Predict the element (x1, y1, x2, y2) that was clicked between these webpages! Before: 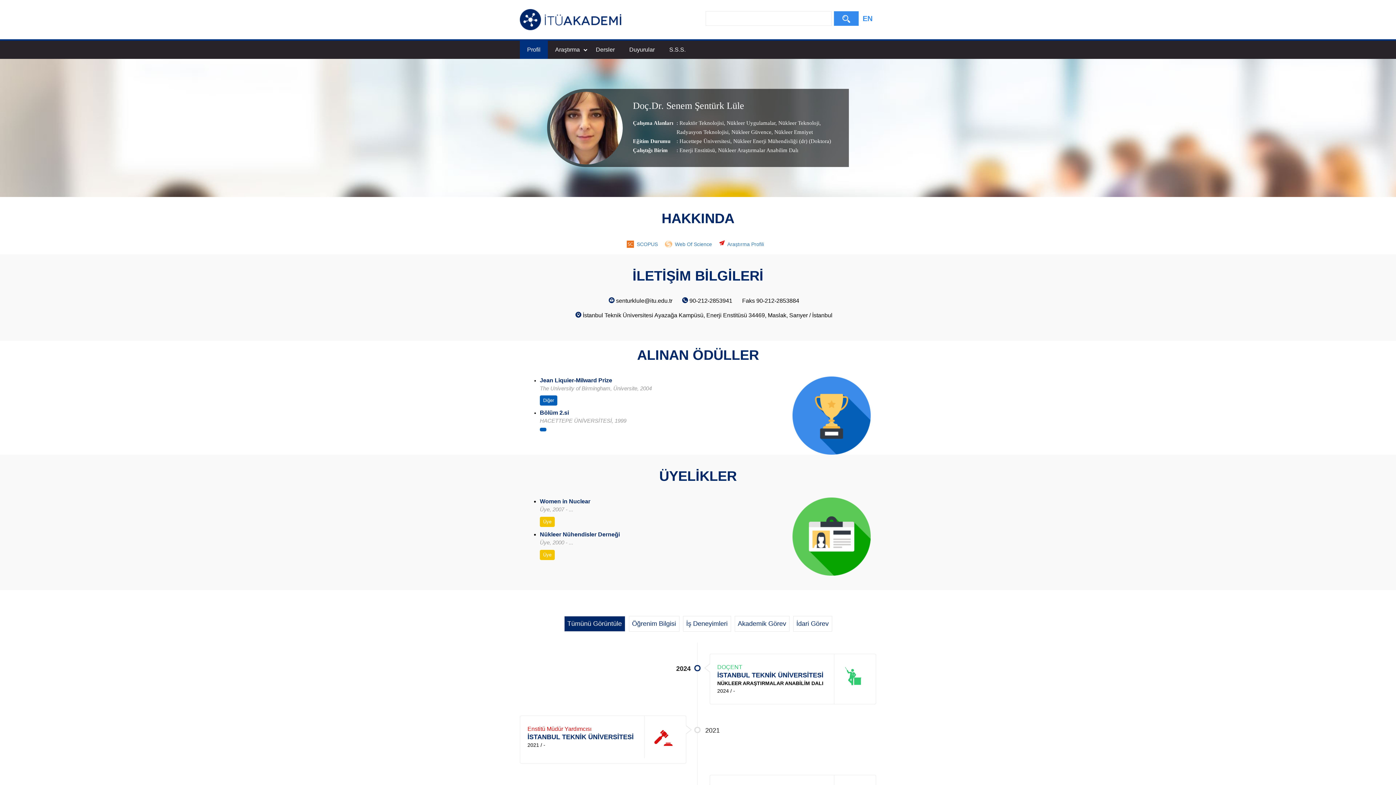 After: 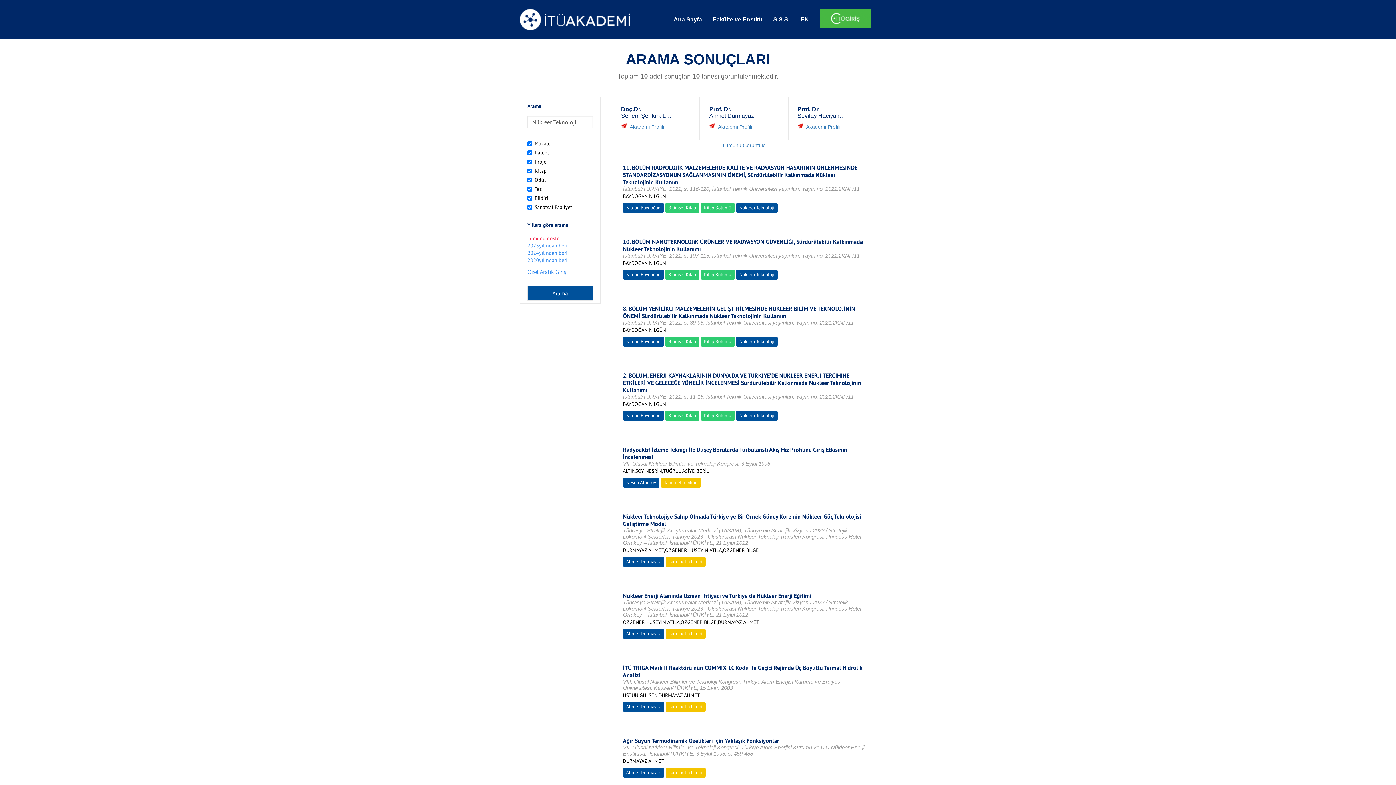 Action: bbox: (777, 120, 819, 125) label:  Nükleer Teknoloji